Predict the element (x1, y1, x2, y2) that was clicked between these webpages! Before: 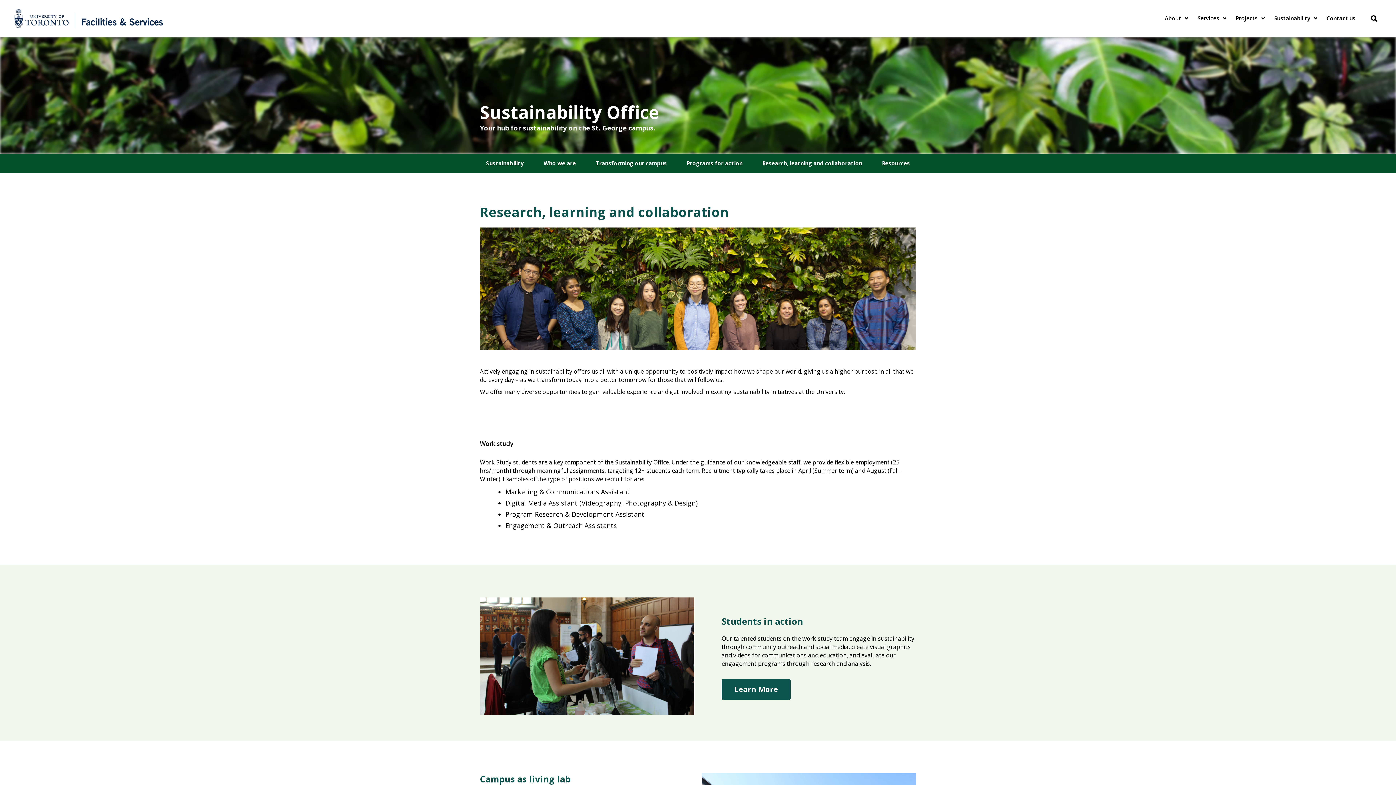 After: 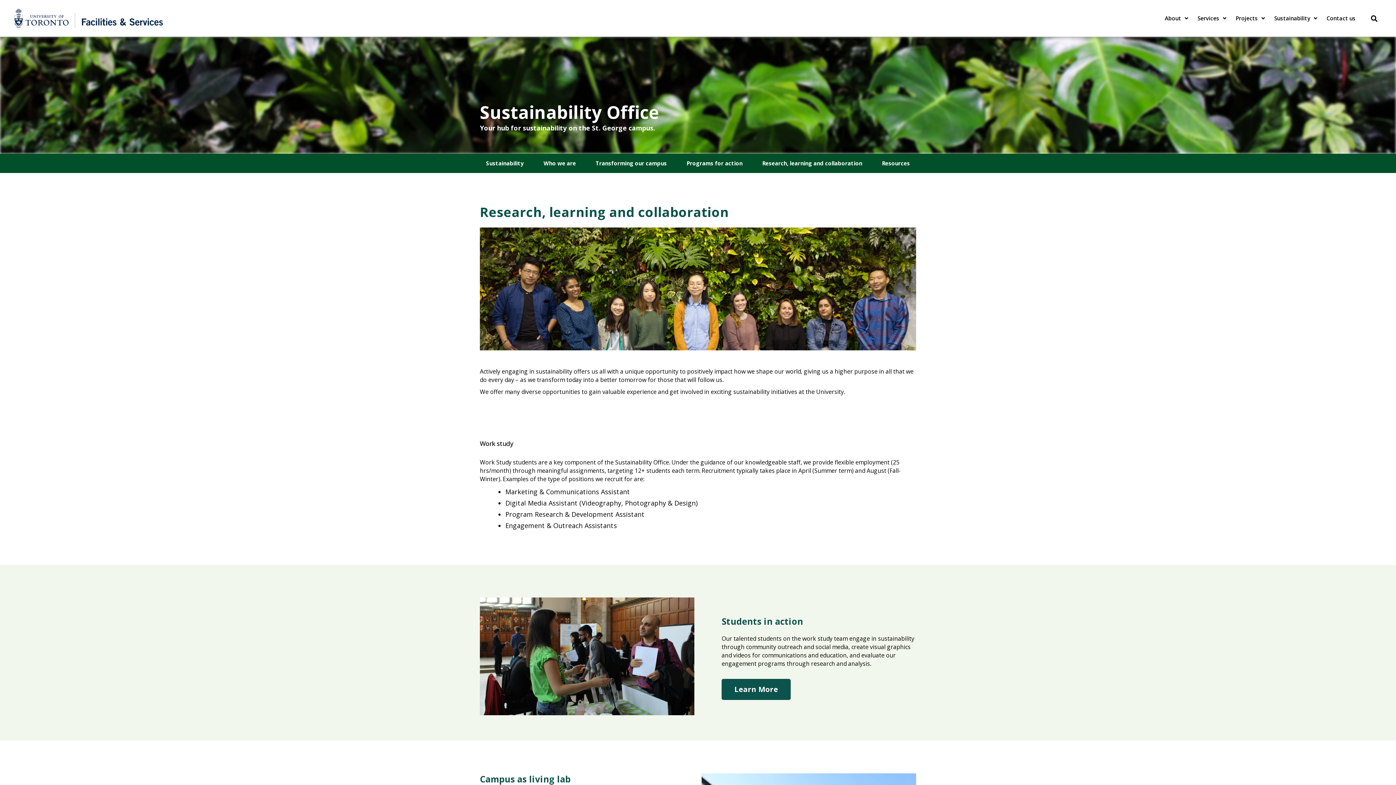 Action: bbox: (752, 153, 872, 173) label: Research, learning and collaboration